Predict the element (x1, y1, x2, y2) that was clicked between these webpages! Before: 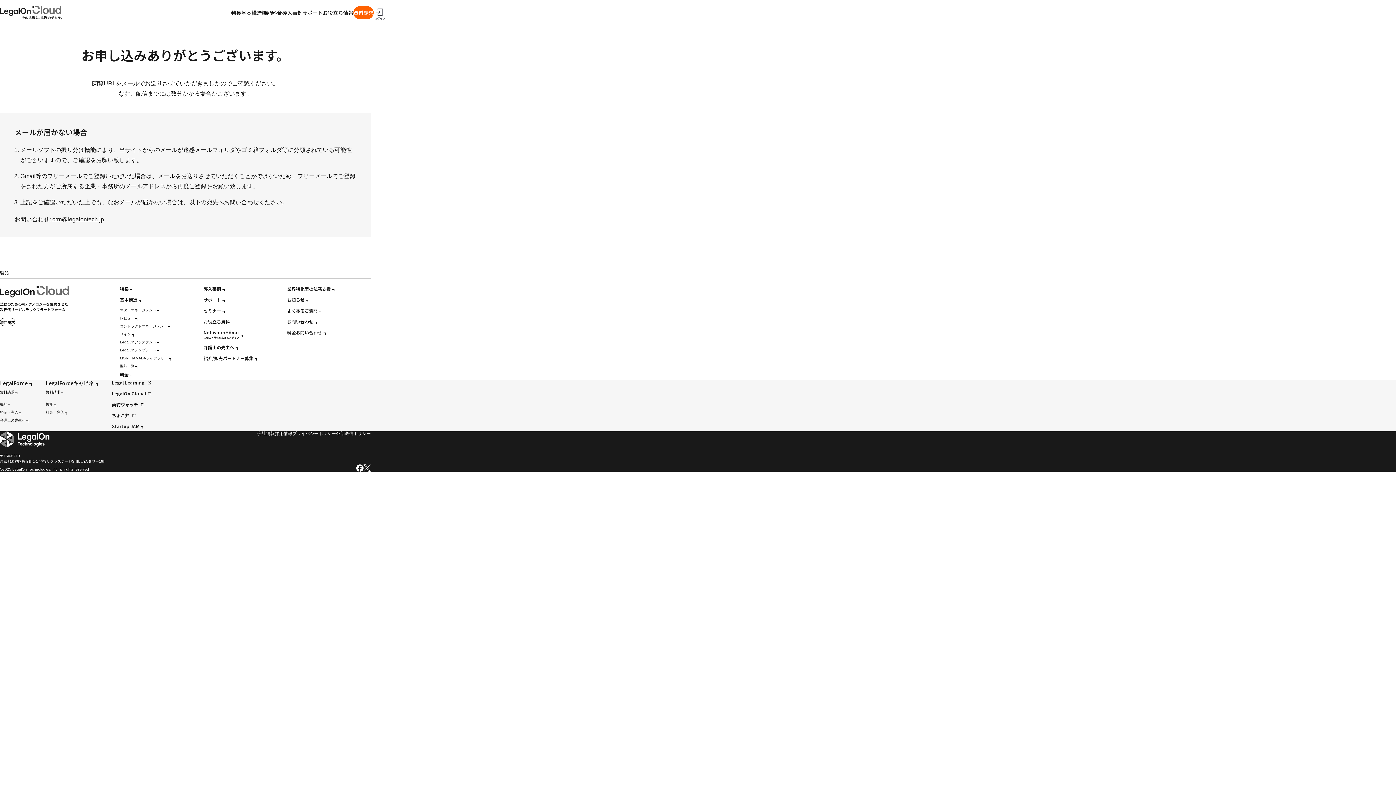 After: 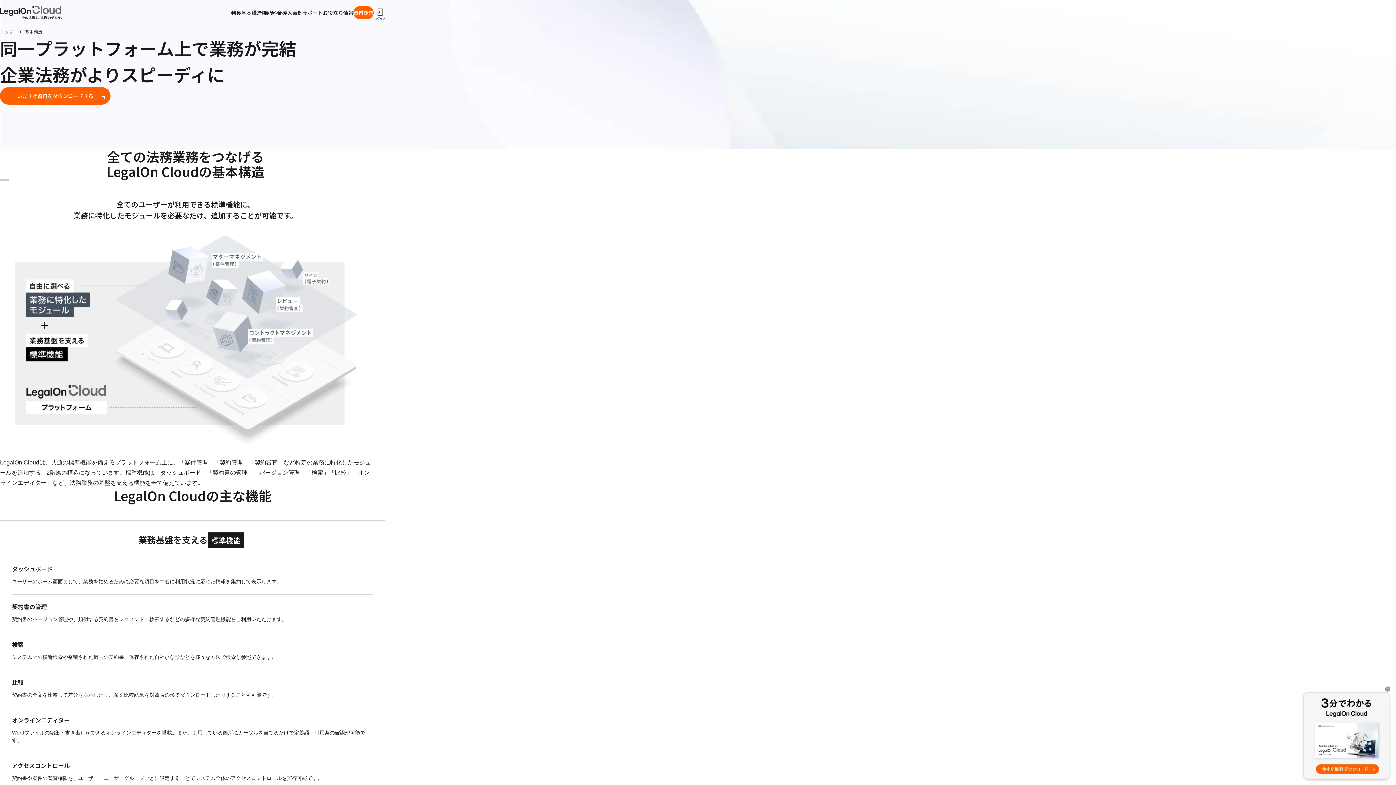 Action: label: 基本構造 bbox: (241, 9, 261, 15)